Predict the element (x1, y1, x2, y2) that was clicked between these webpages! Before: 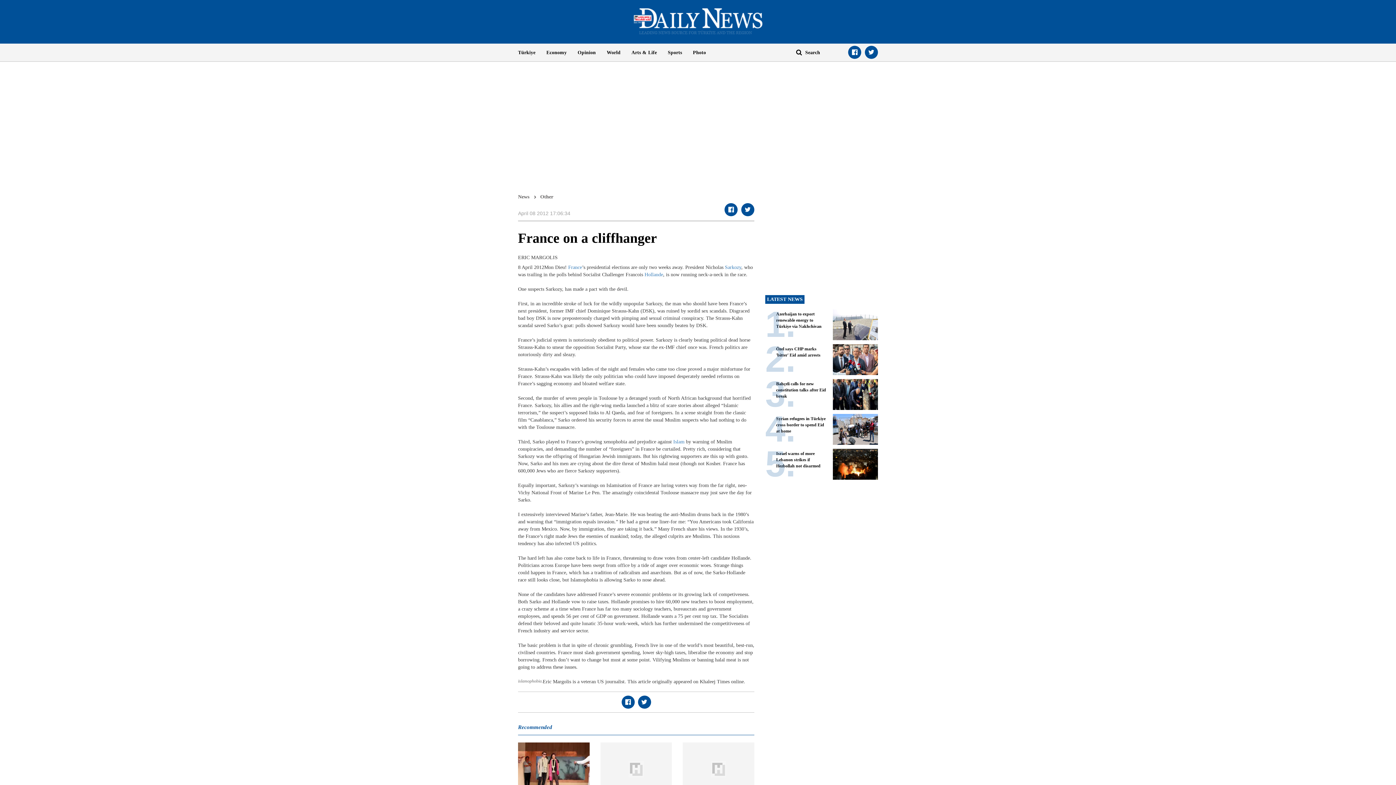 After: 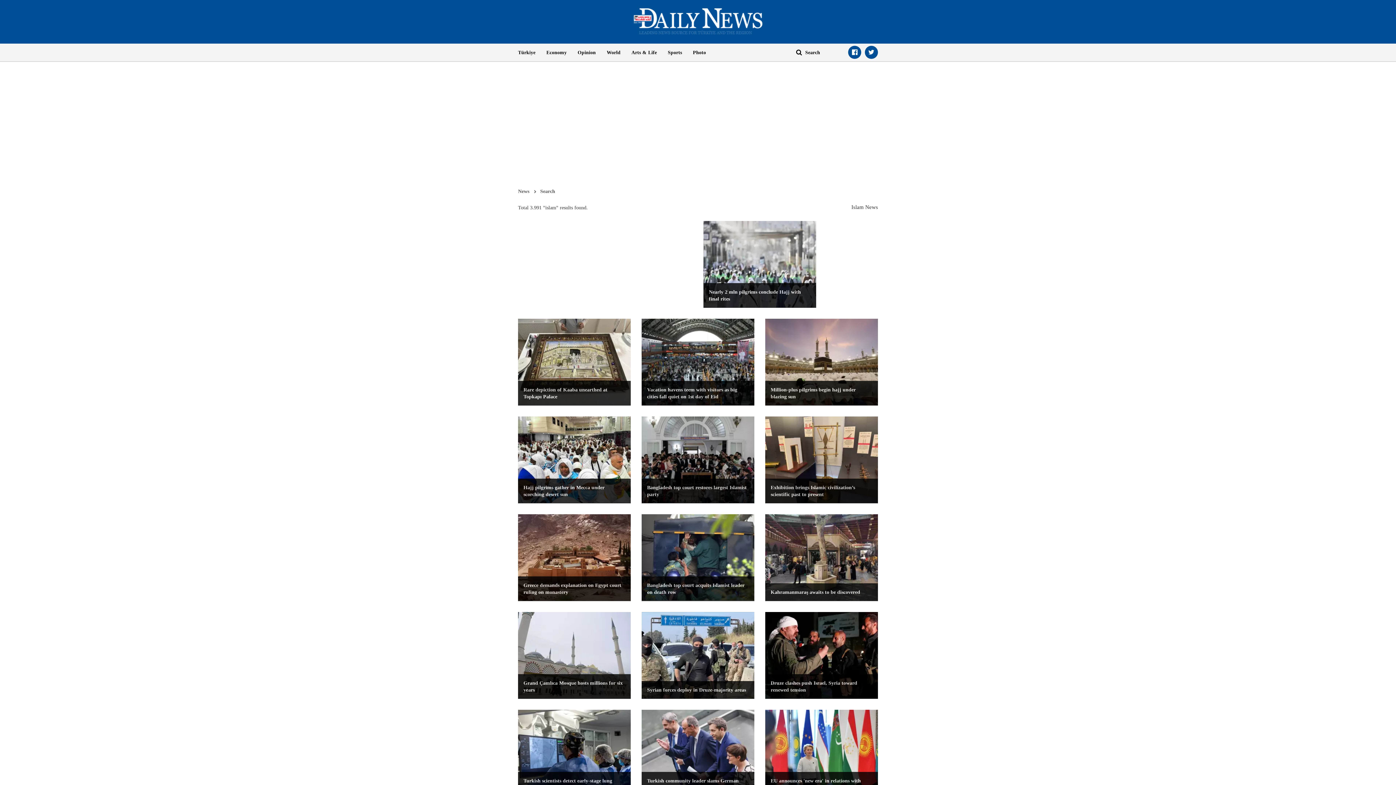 Action: bbox: (673, 439, 684, 444) label: Islam